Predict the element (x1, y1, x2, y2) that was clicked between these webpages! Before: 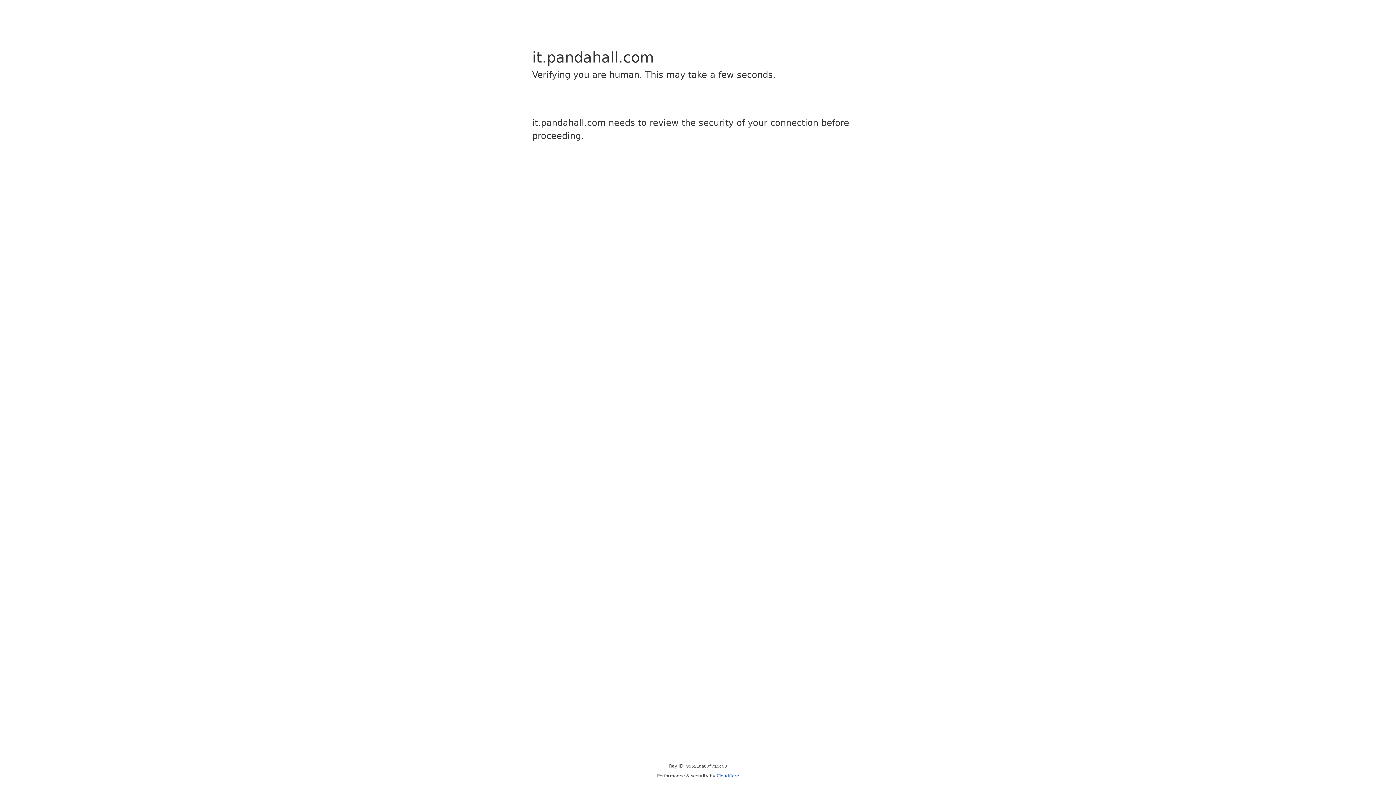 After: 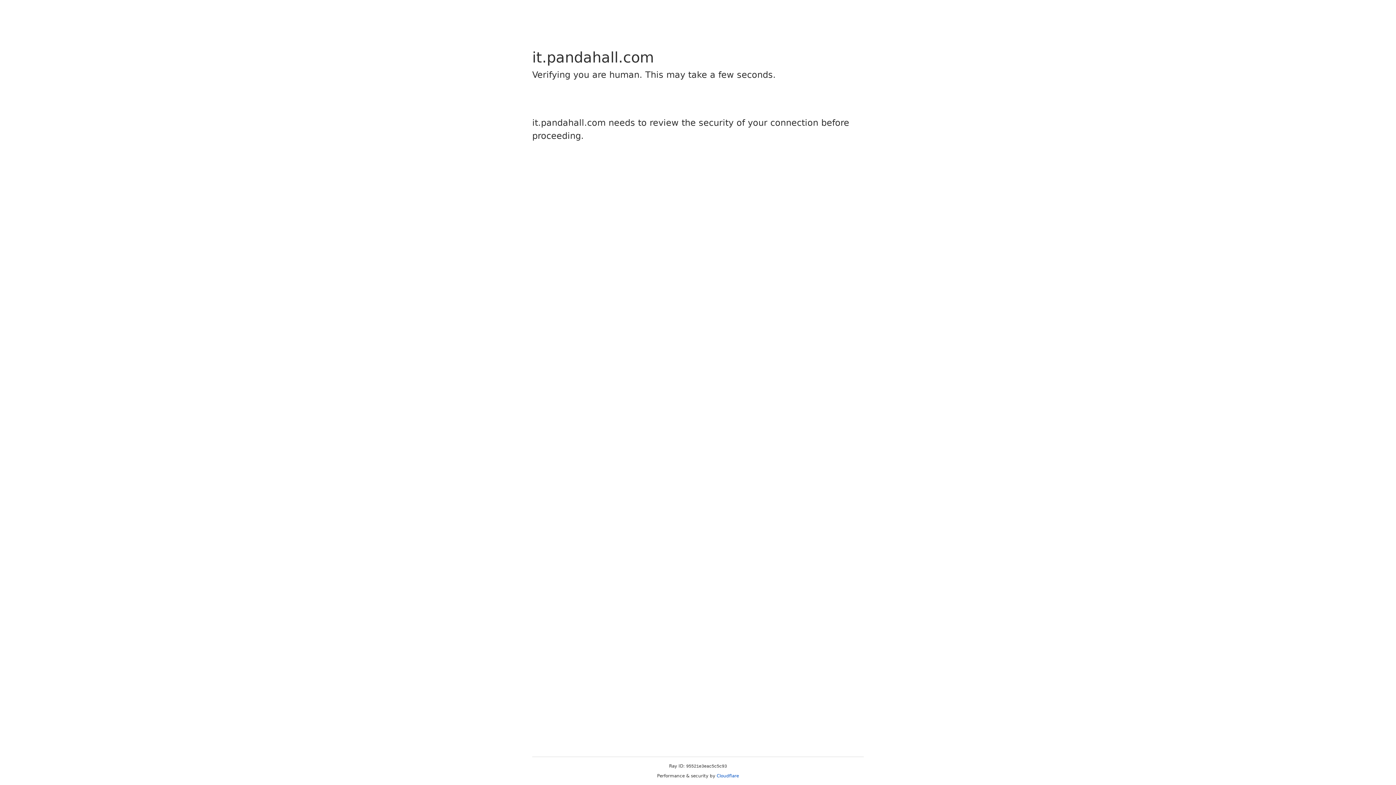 Action: label: Cloudflare bbox: (716, 773, 739, 778)